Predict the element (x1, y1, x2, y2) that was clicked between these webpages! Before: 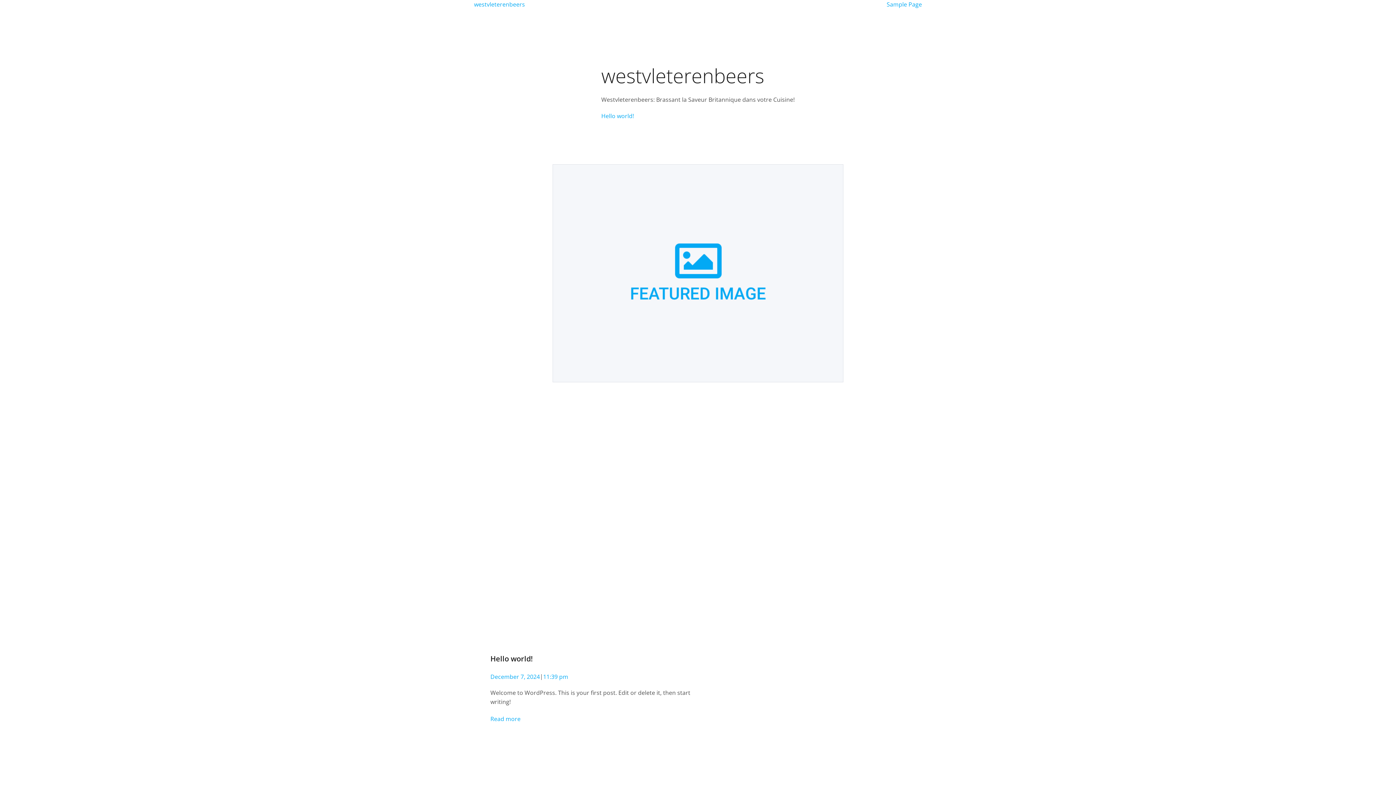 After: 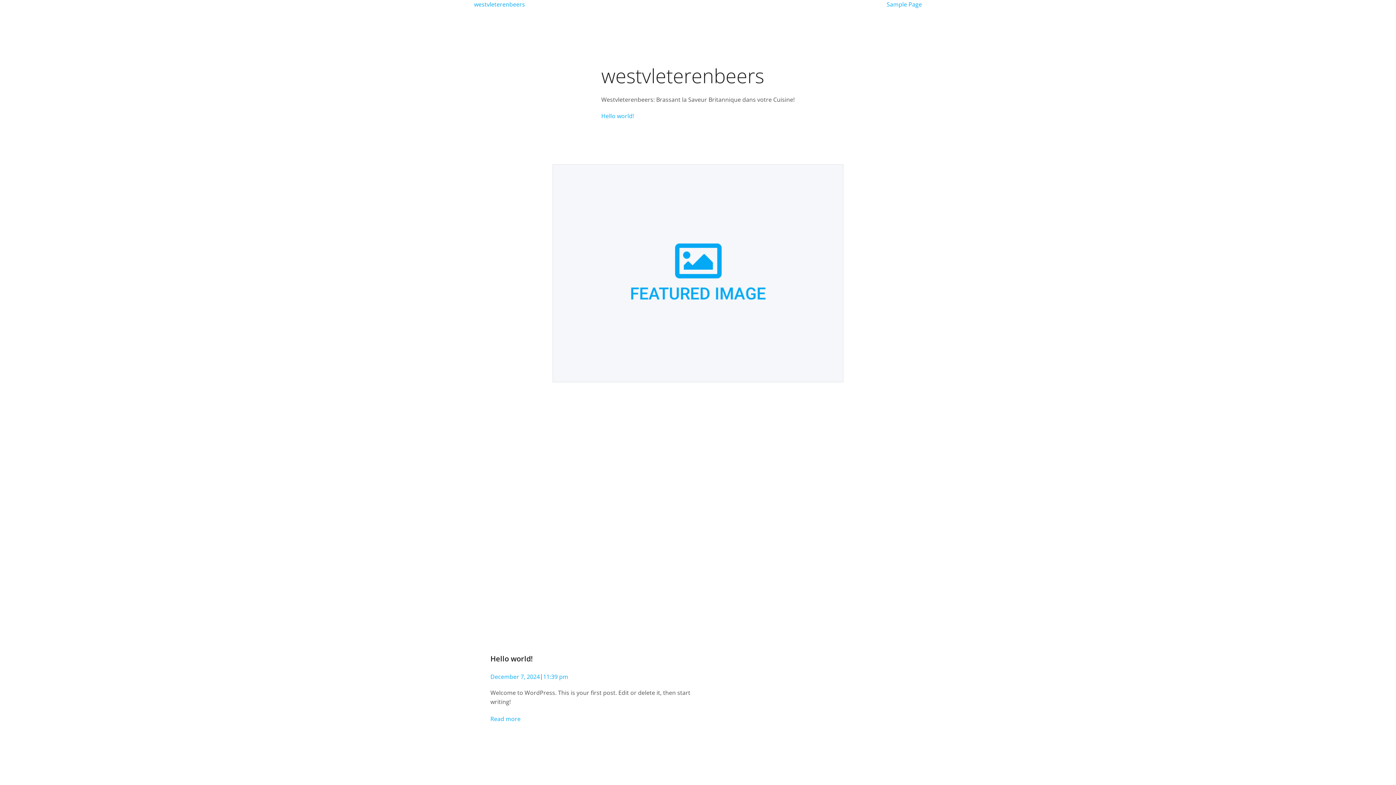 Action: label: westvleterenbeers bbox: (474, 0, 525, 8)